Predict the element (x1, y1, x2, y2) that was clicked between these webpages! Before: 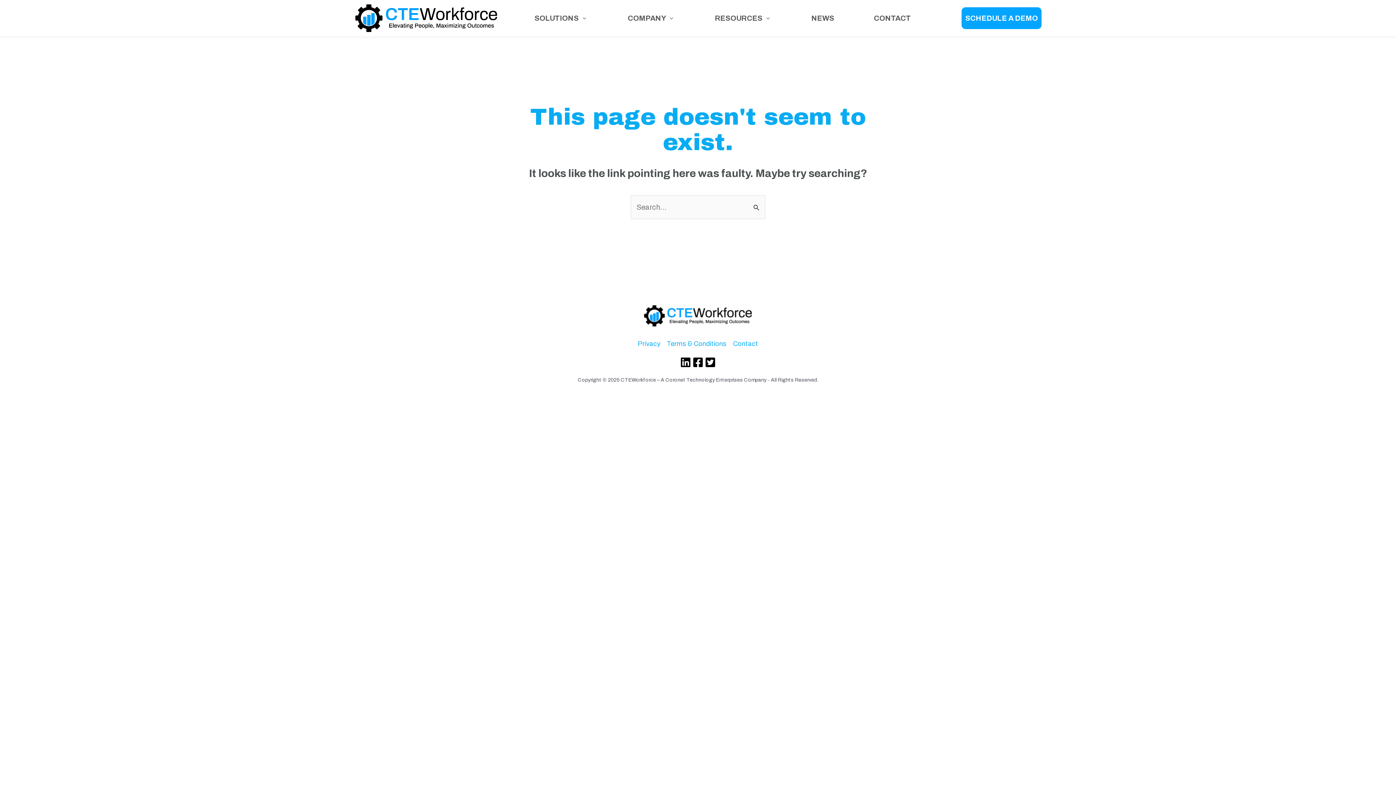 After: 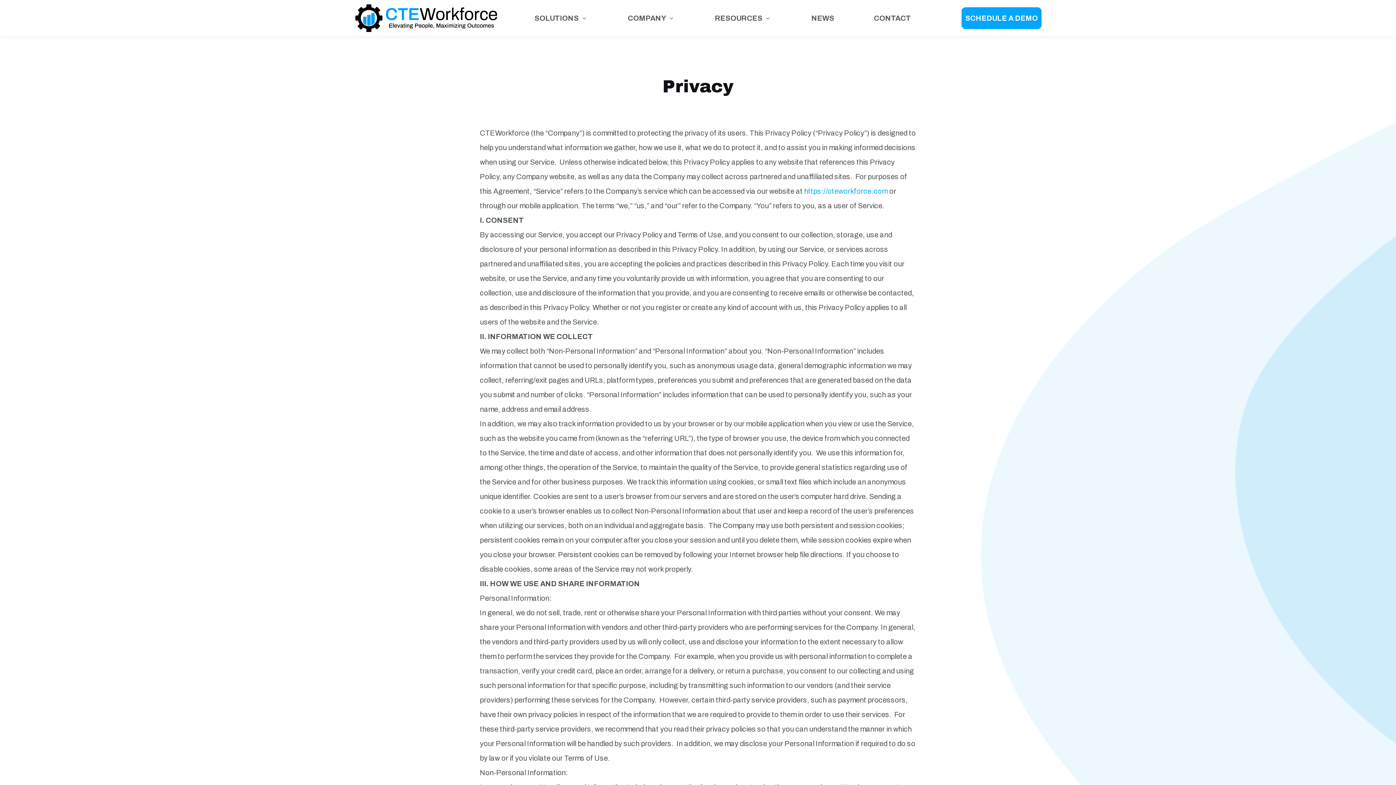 Action: bbox: (638, 336, 663, 351) label: Privacy